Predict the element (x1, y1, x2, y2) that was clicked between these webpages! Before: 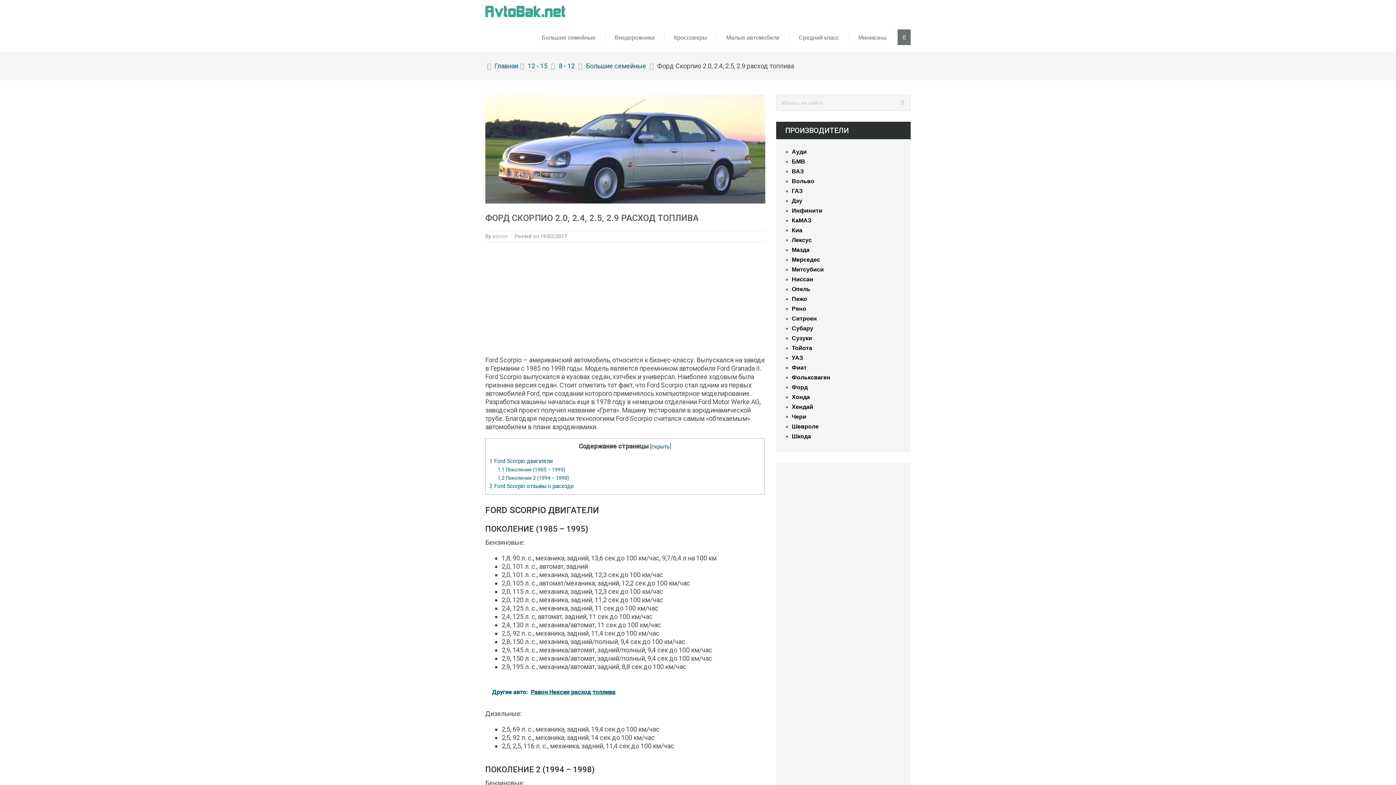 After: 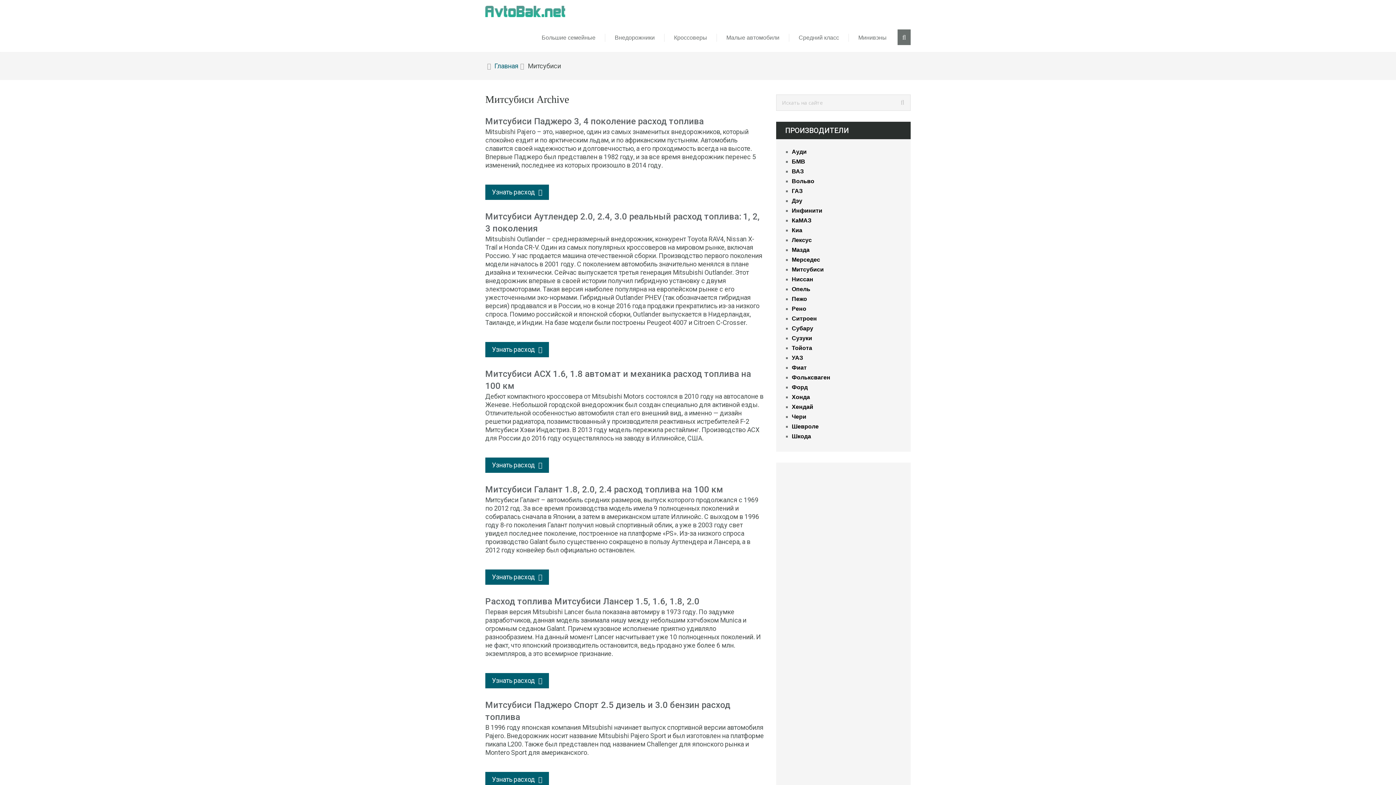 Action: bbox: (792, 266, 824, 272) label: Митсубиси